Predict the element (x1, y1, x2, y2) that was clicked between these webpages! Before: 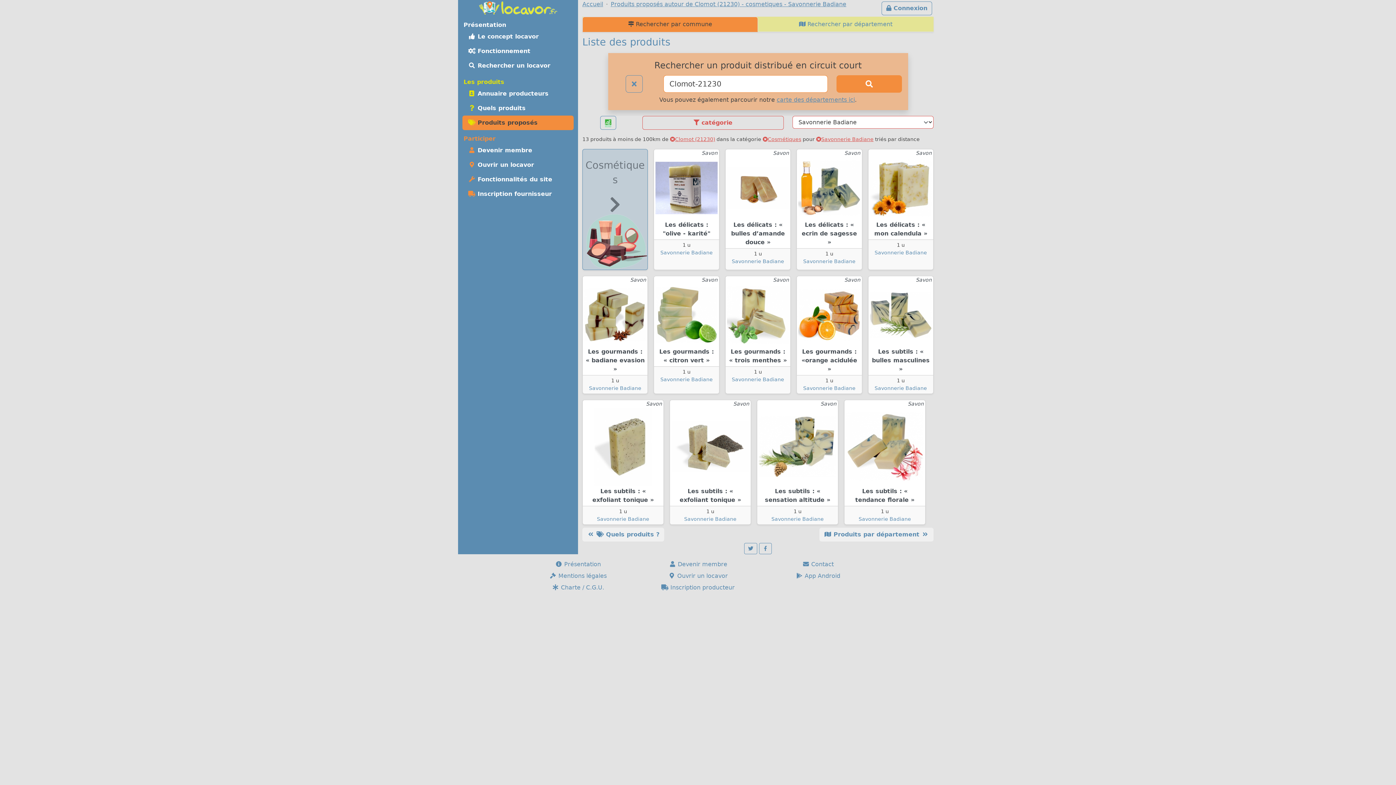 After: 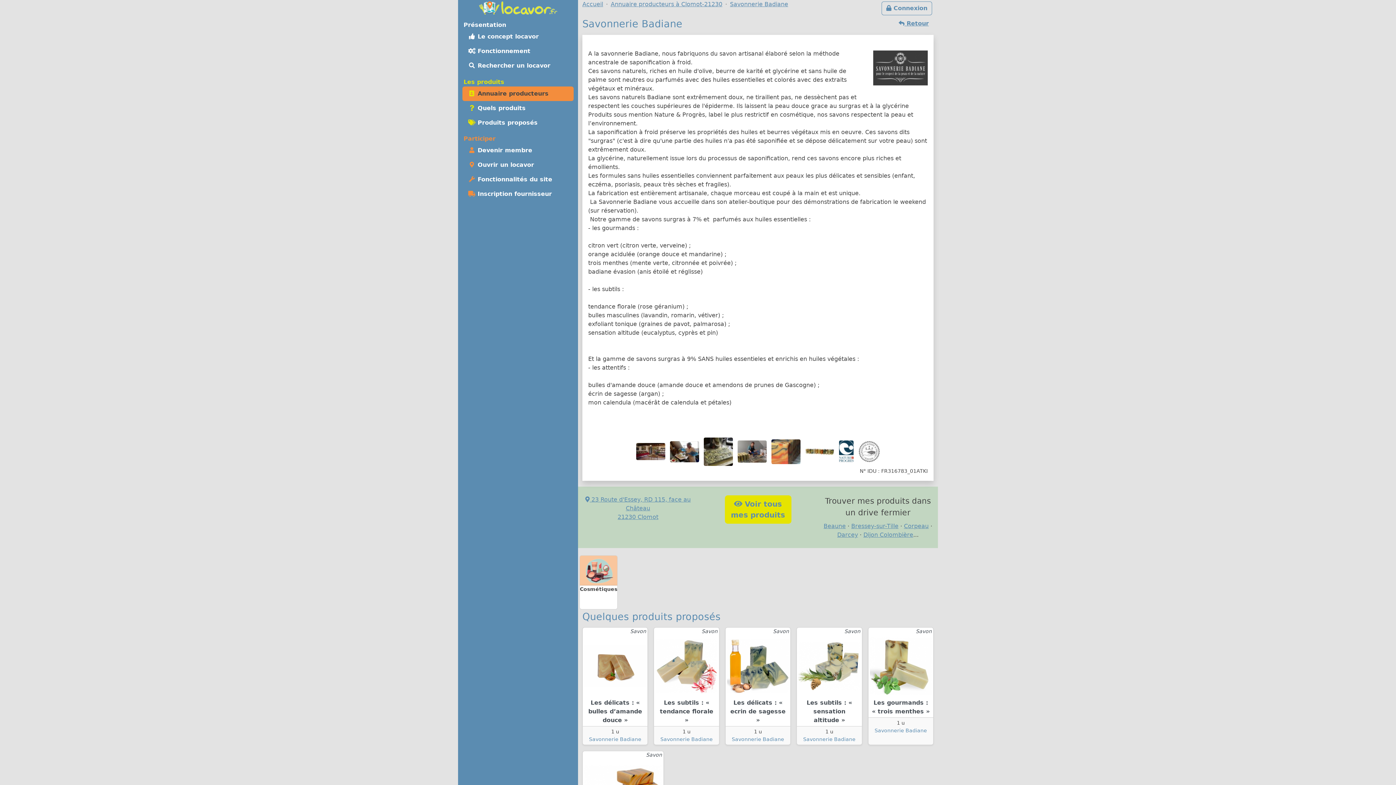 Action: bbox: (660, 376, 712, 382) label: Savonnerie Badiane